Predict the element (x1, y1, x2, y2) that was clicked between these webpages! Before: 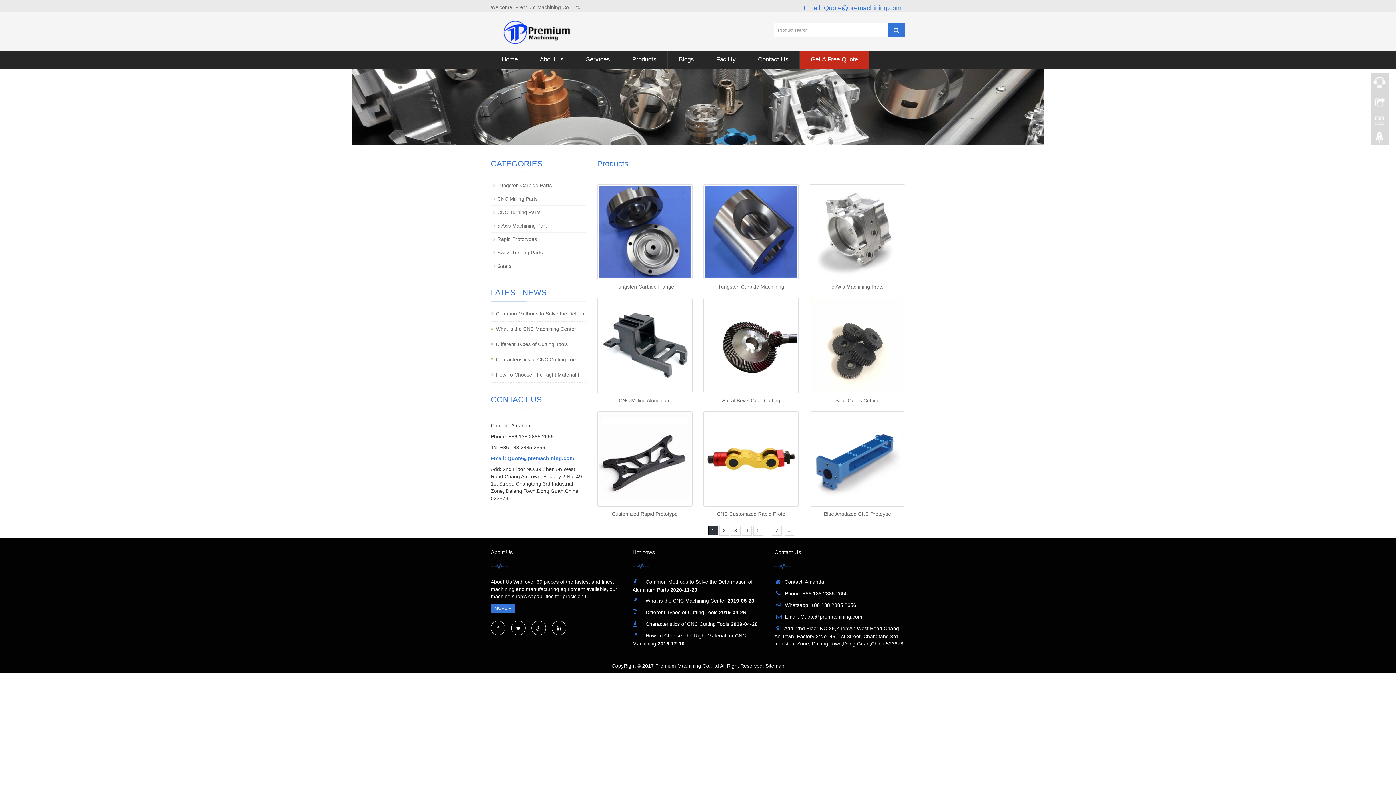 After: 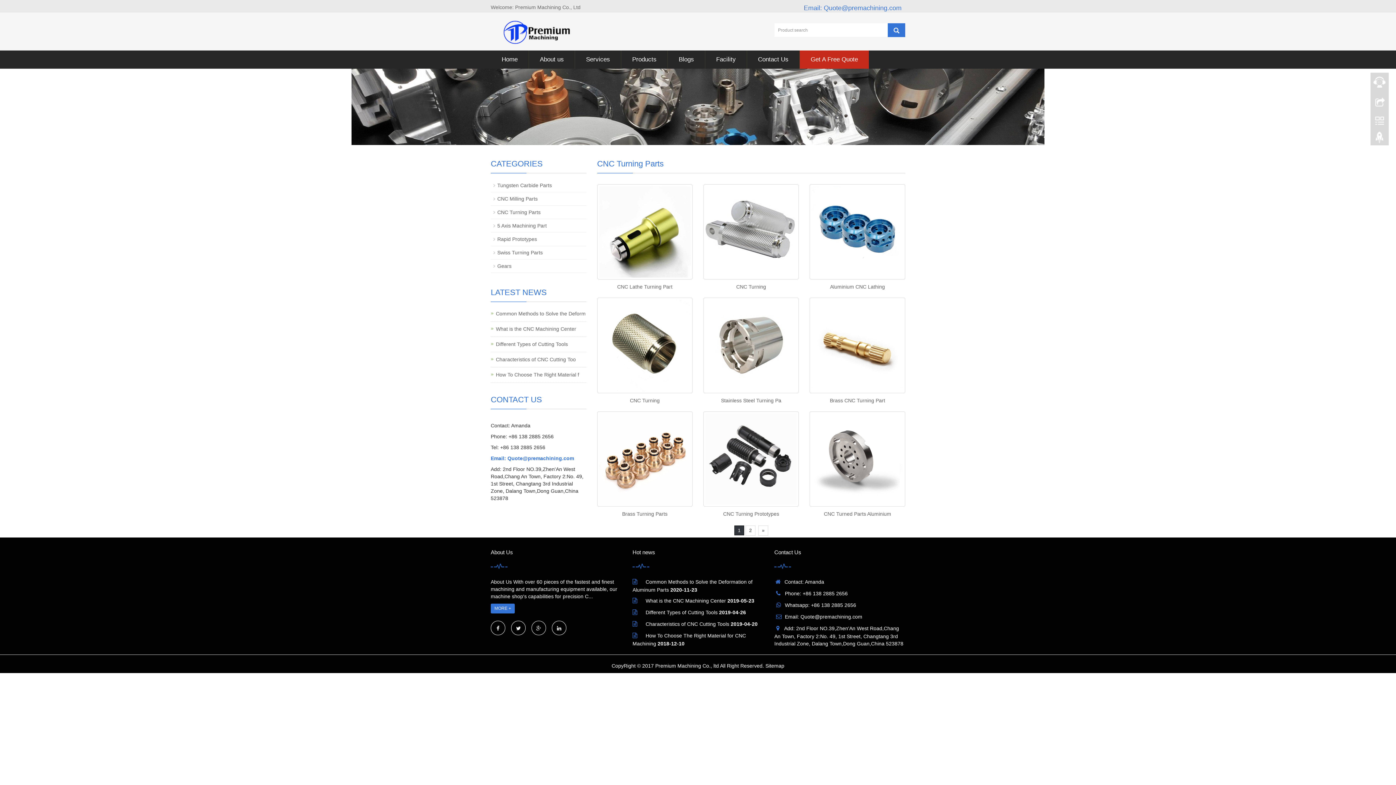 Action: bbox: (497, 209, 540, 215) label: CNC Turning Parts